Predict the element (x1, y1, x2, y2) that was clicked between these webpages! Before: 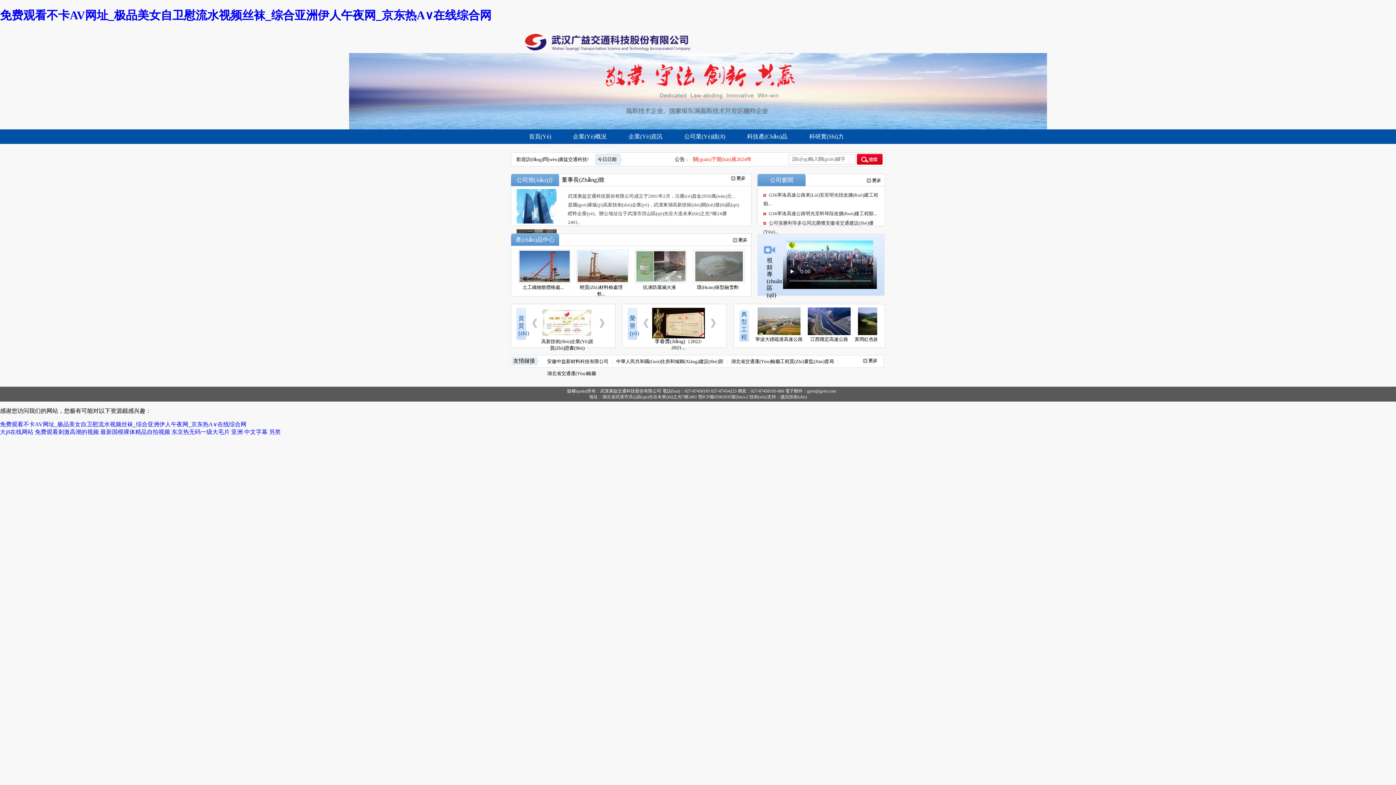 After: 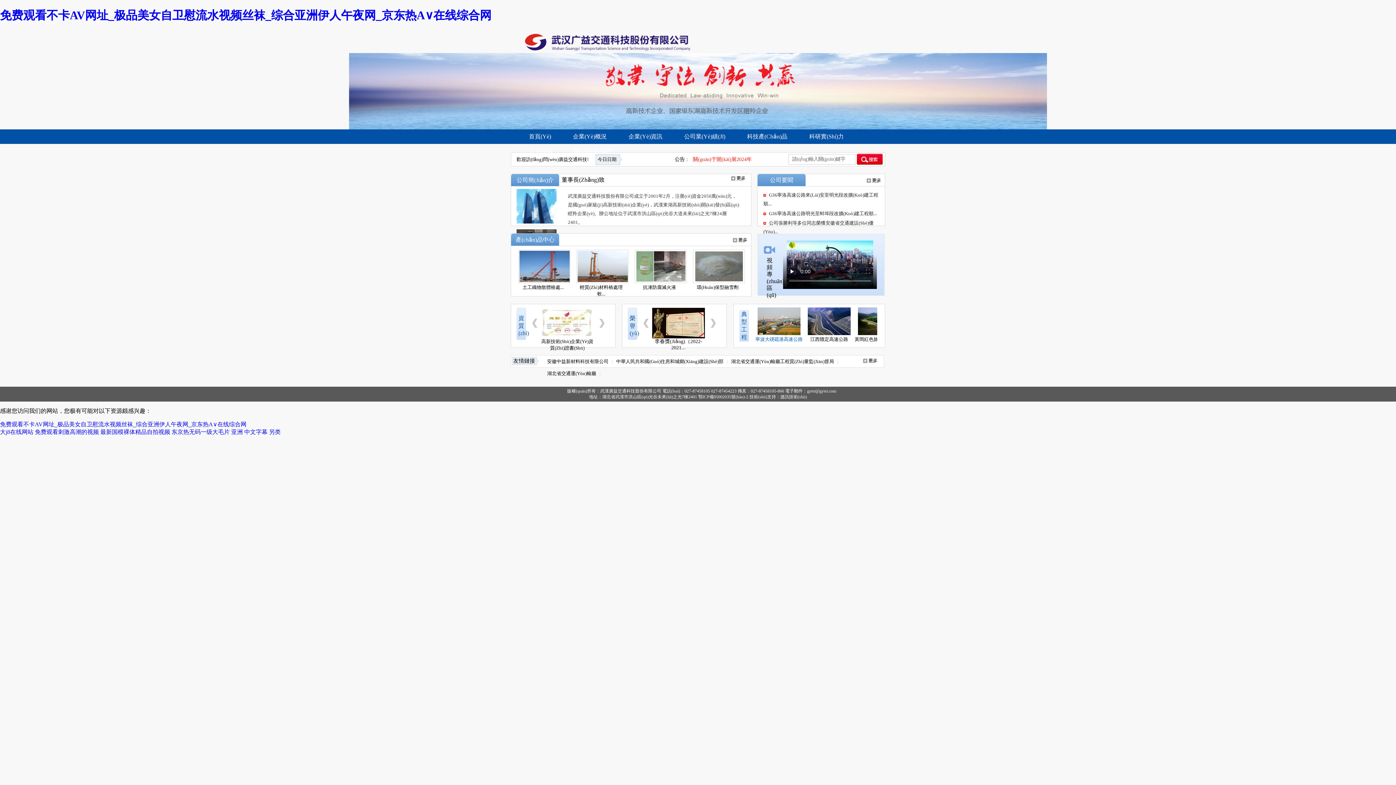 Action: bbox: (755, 336, 802, 342) label: 寧波大碶疏港高速公路